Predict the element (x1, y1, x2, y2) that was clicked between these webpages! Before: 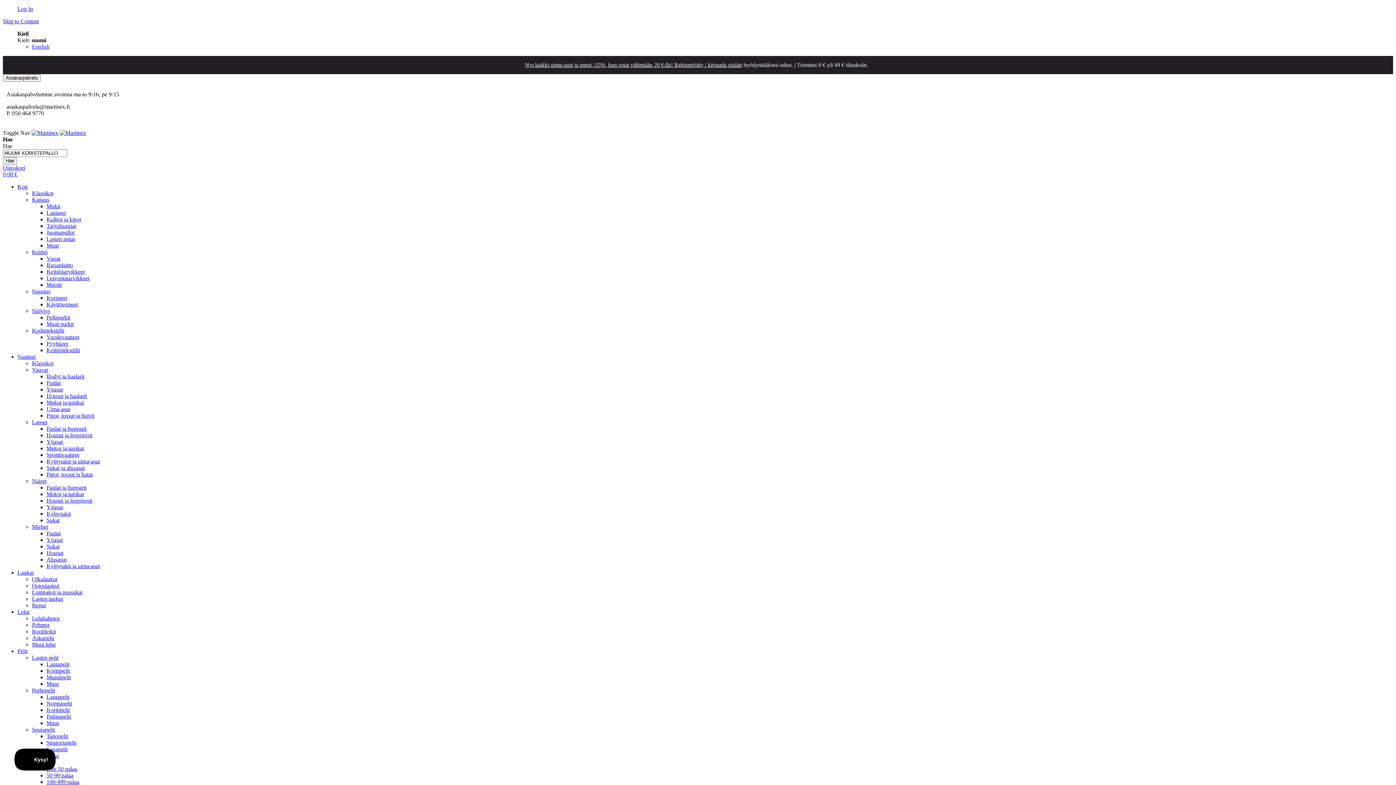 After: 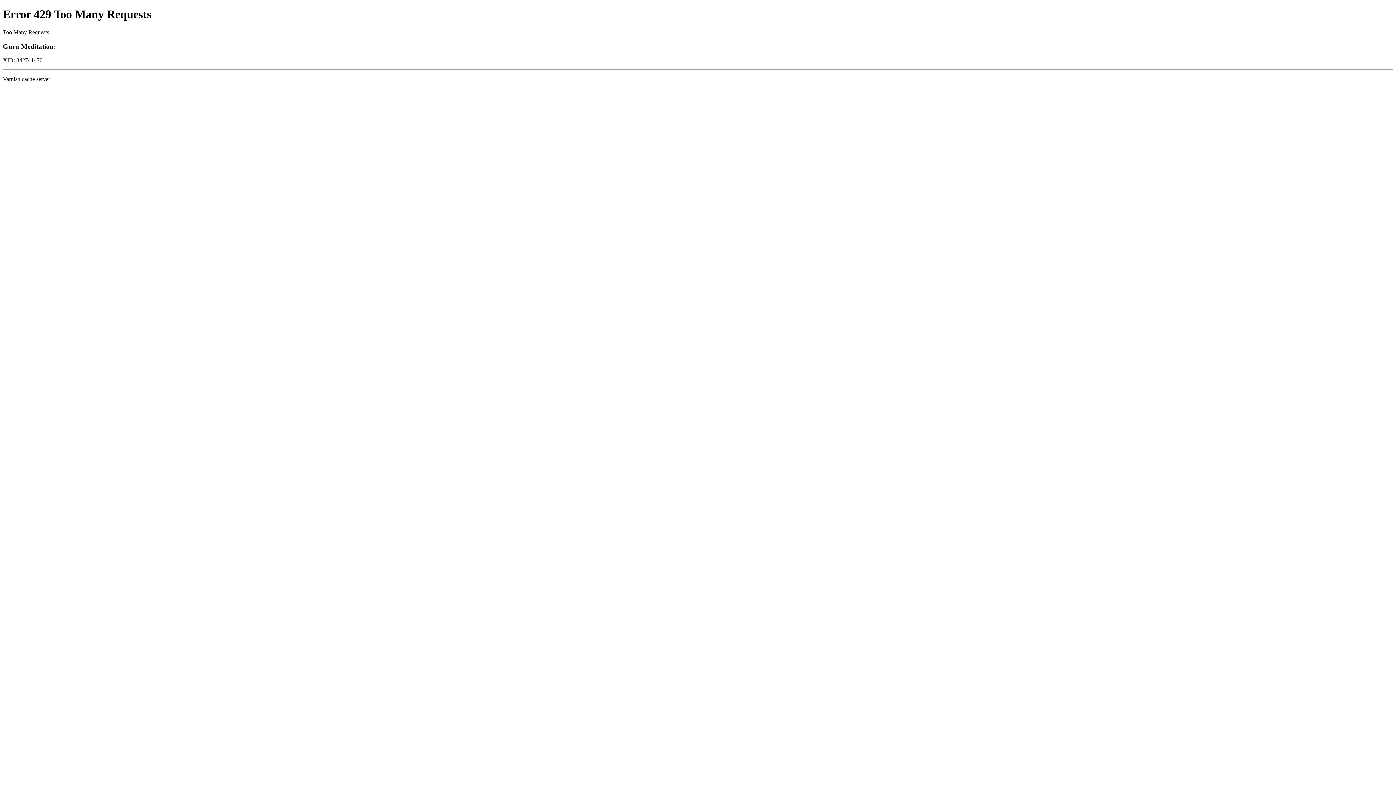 Action: label: Muut lelut bbox: (32, 641, 55, 648)